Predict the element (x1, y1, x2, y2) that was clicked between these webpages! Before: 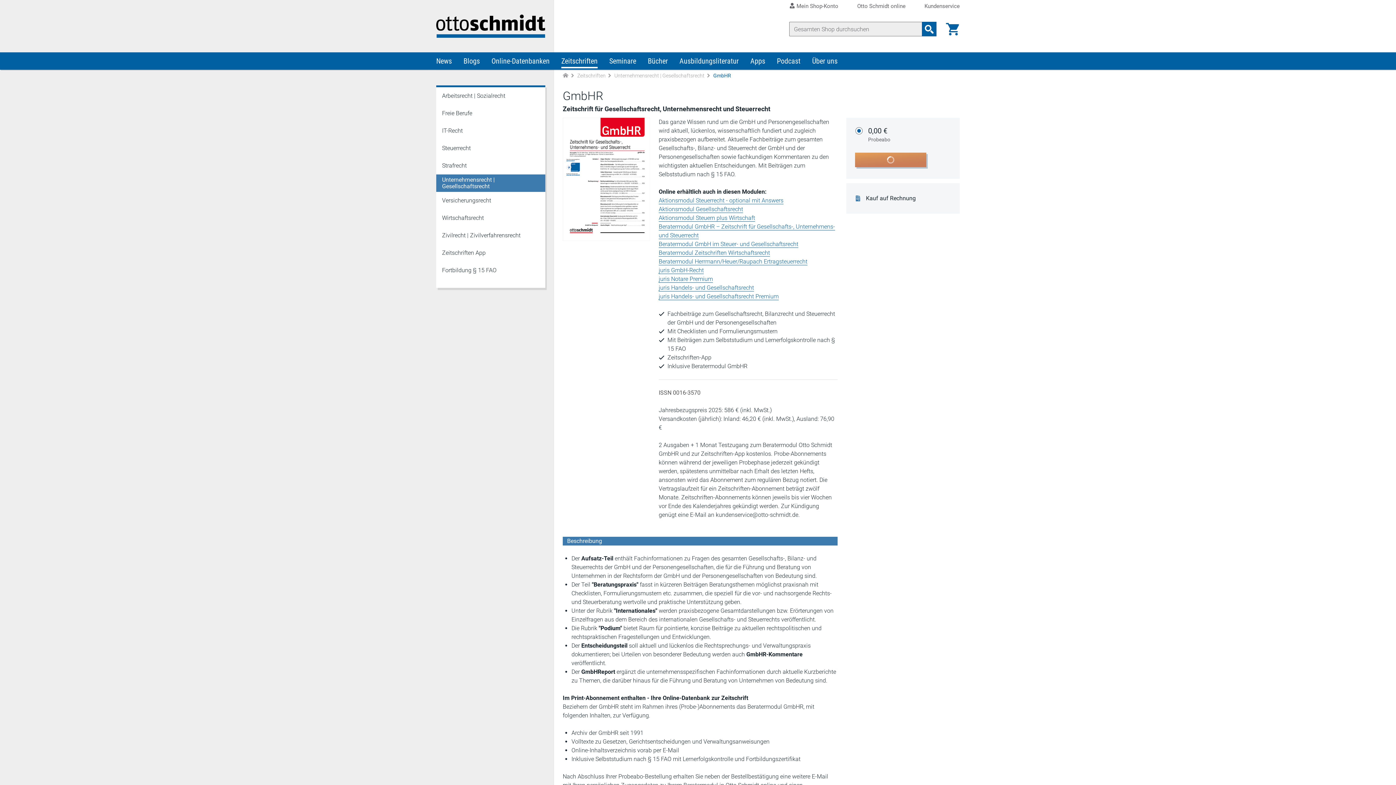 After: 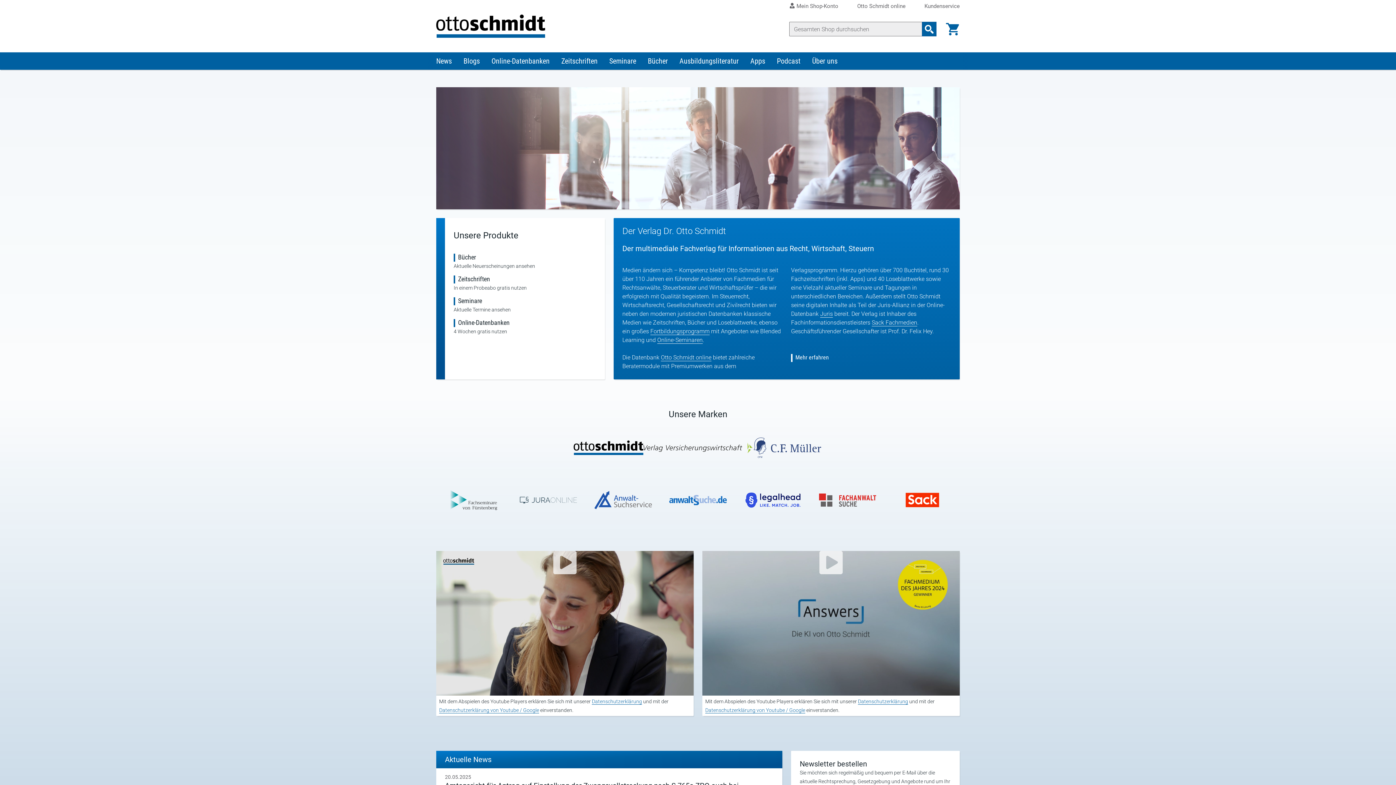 Action: bbox: (436, 14, 545, 38)